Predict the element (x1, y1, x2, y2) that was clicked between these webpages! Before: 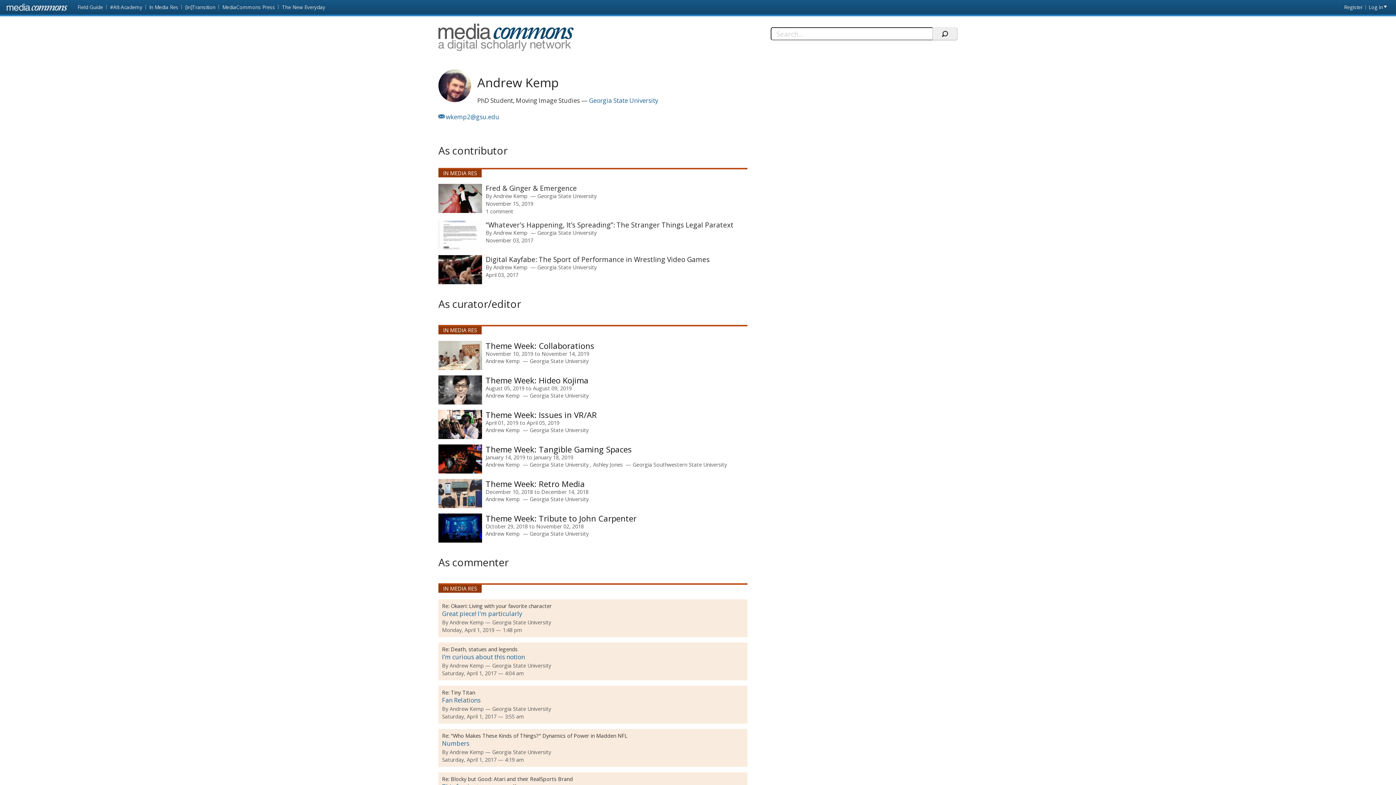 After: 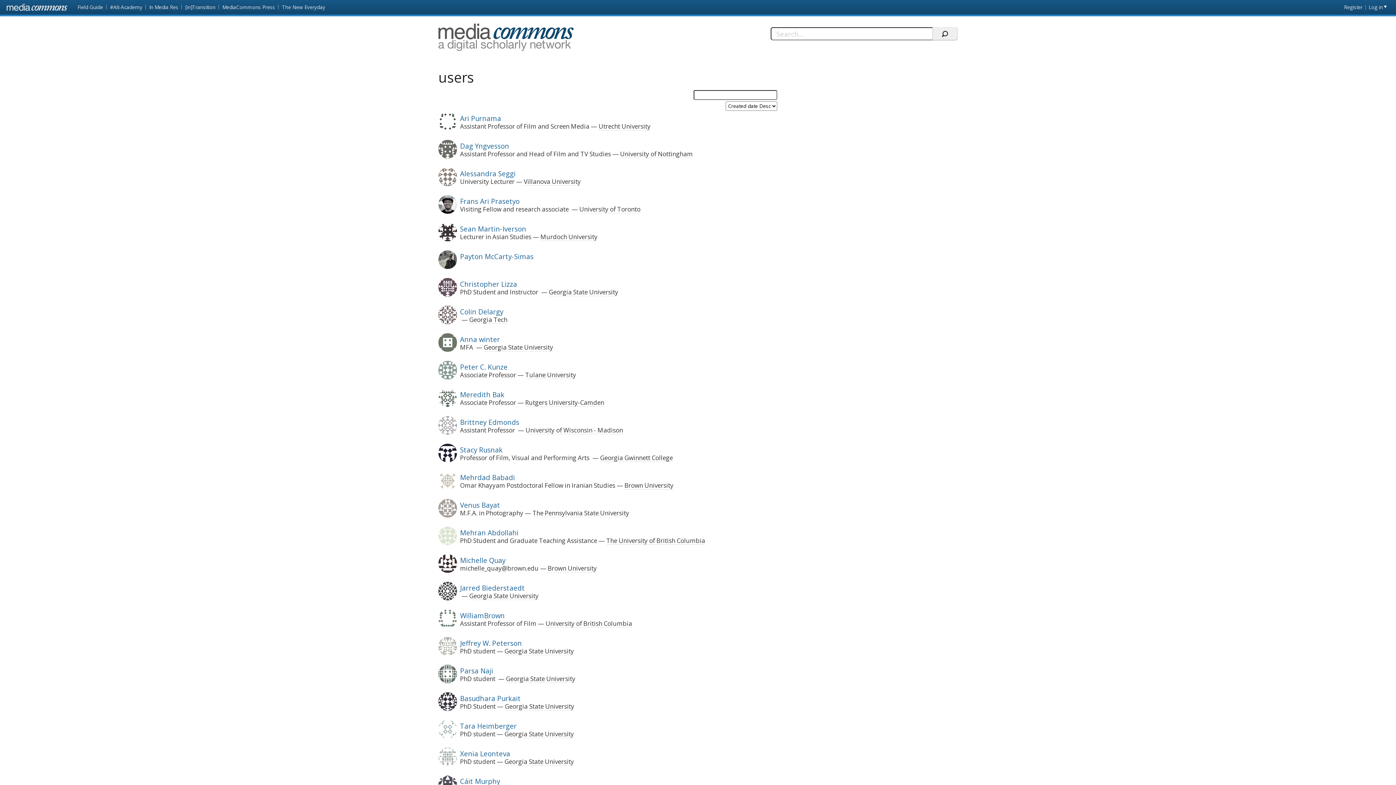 Action: bbox: (449, 662, 484, 669) label: Andrew Kemp